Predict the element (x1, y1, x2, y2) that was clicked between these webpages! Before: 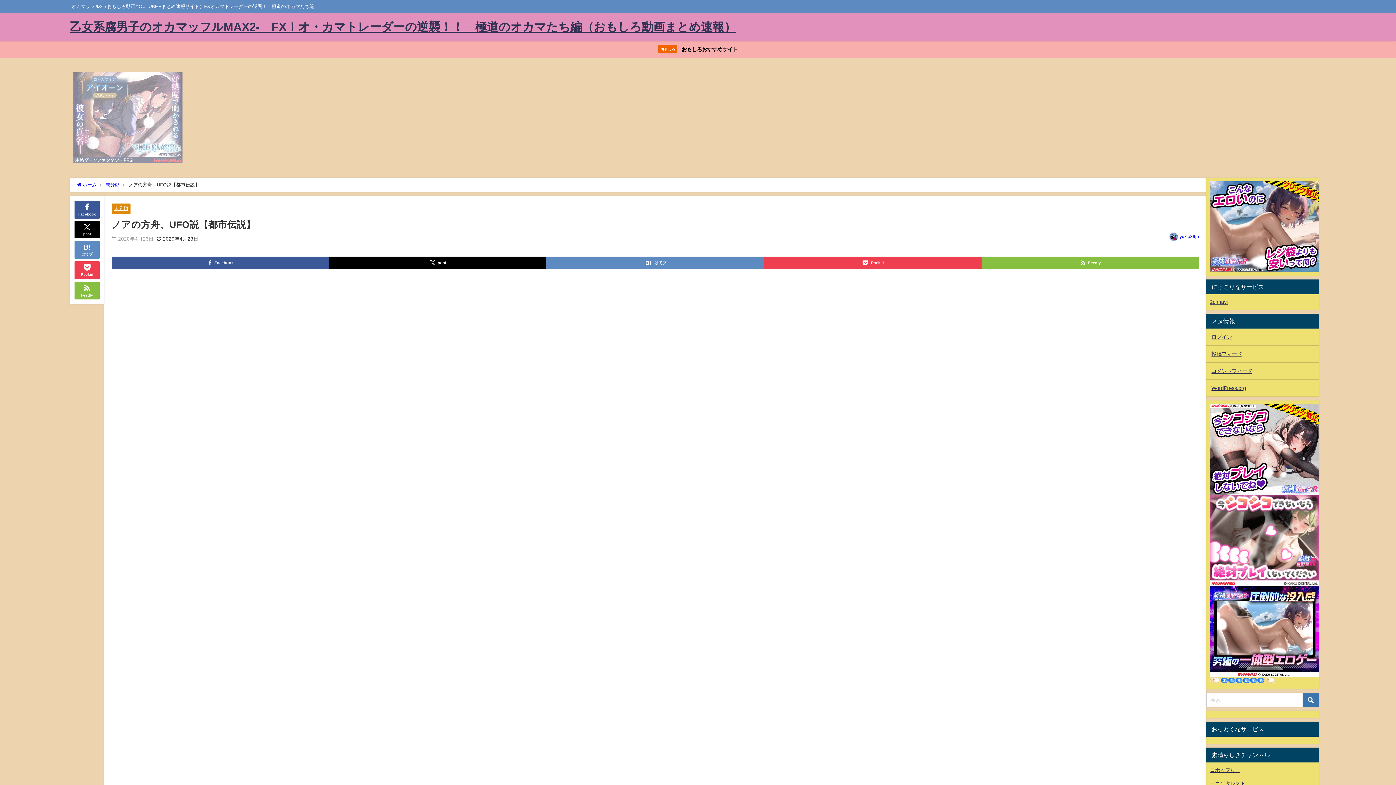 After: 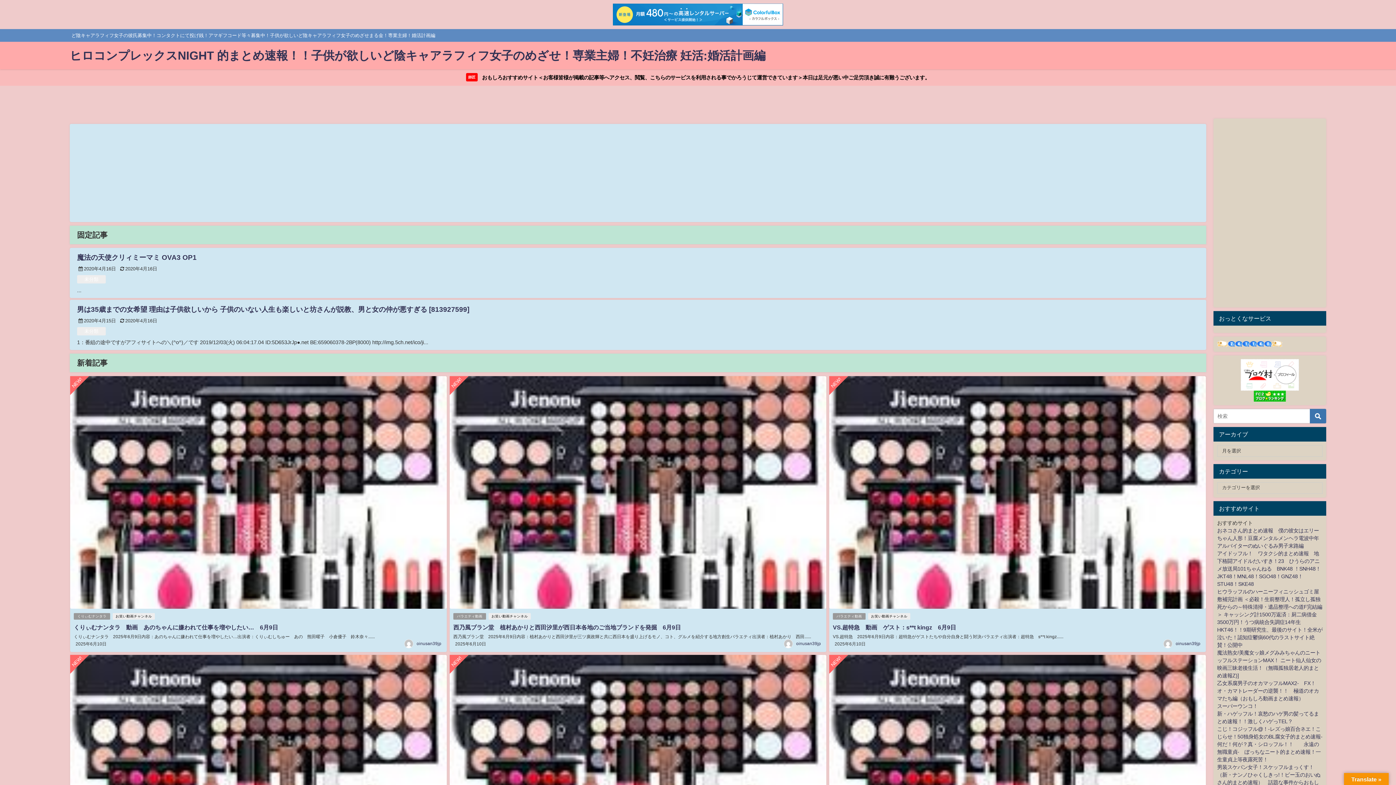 Action: label: おもしろ おもしろおすすめサイト bbox: (0, 41, 1396, 57)